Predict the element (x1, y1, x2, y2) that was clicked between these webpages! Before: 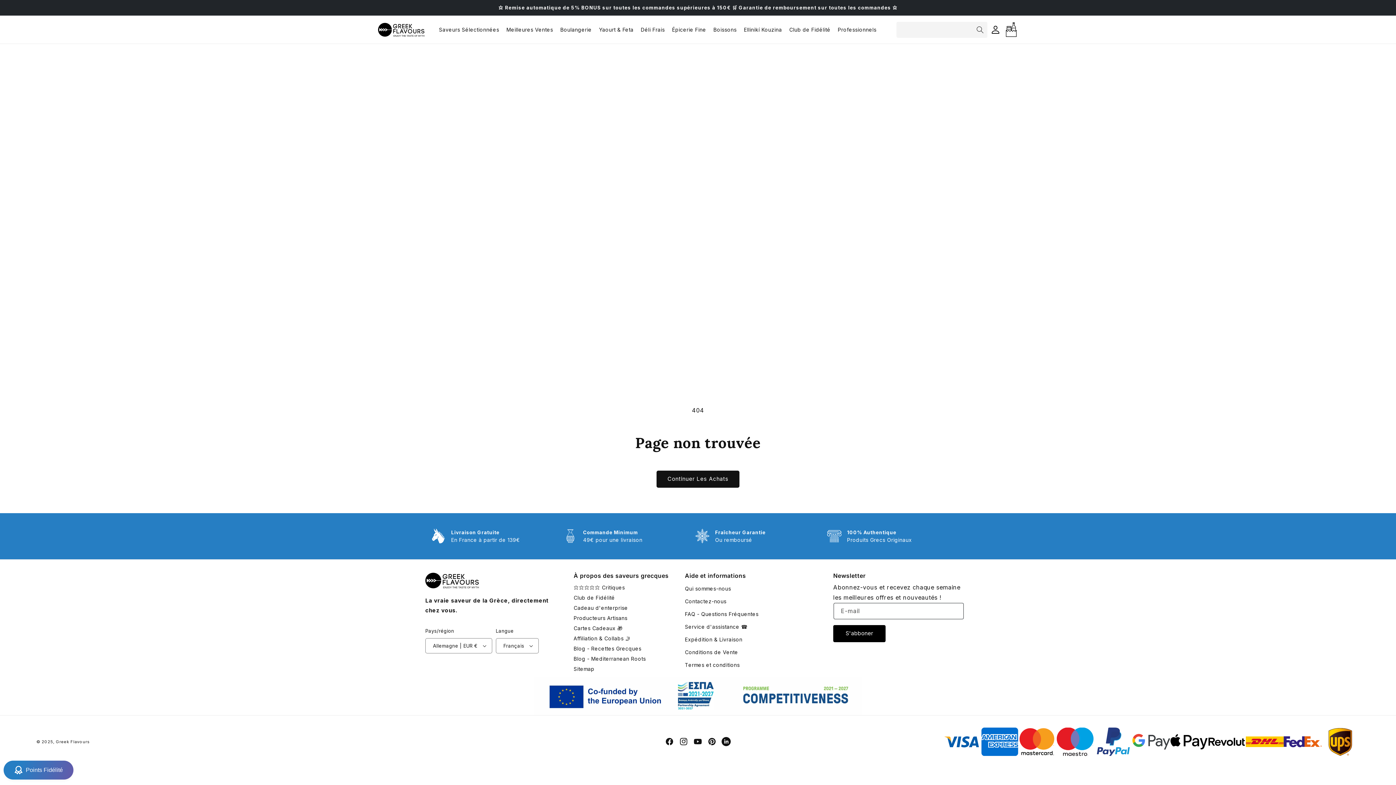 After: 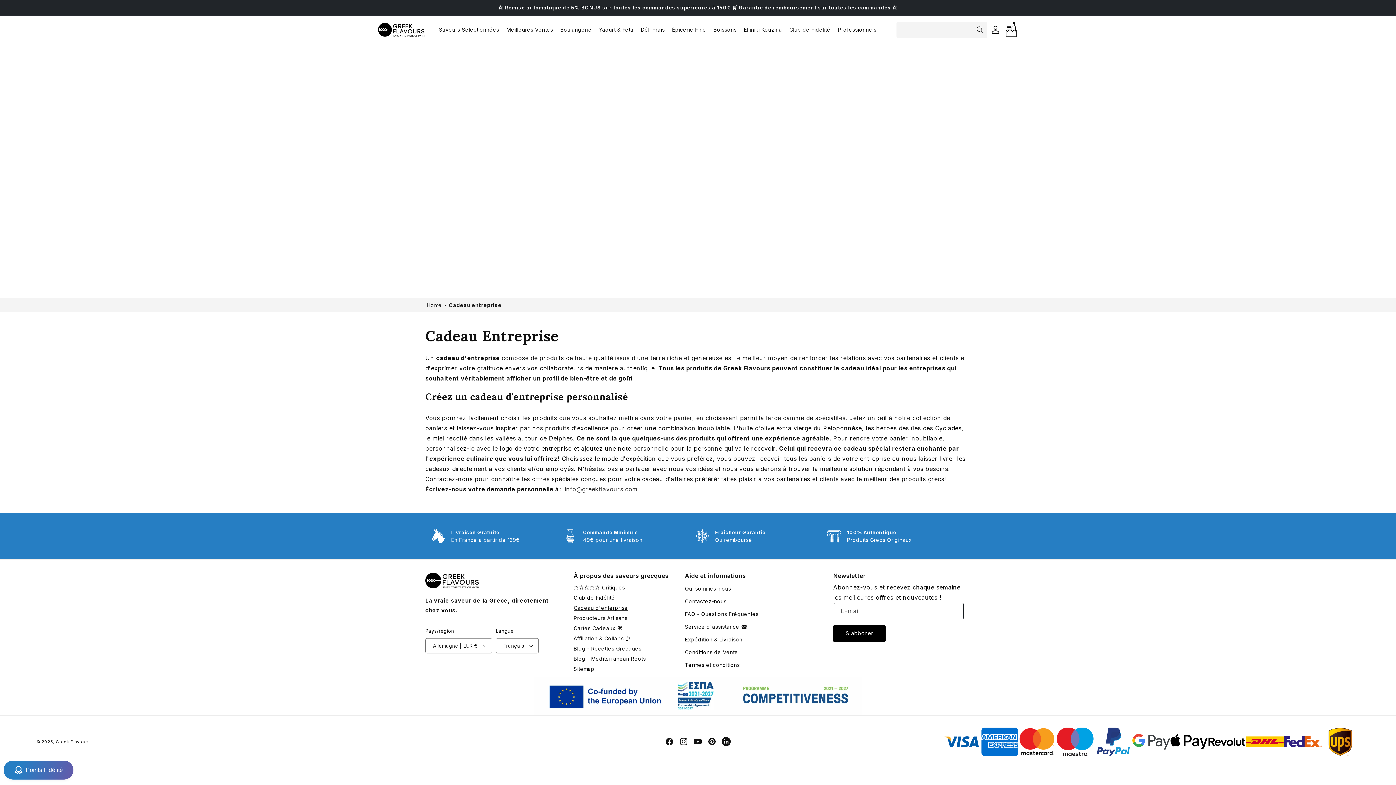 Action: bbox: (573, 603, 628, 612) label: Cadeau d'enterprise